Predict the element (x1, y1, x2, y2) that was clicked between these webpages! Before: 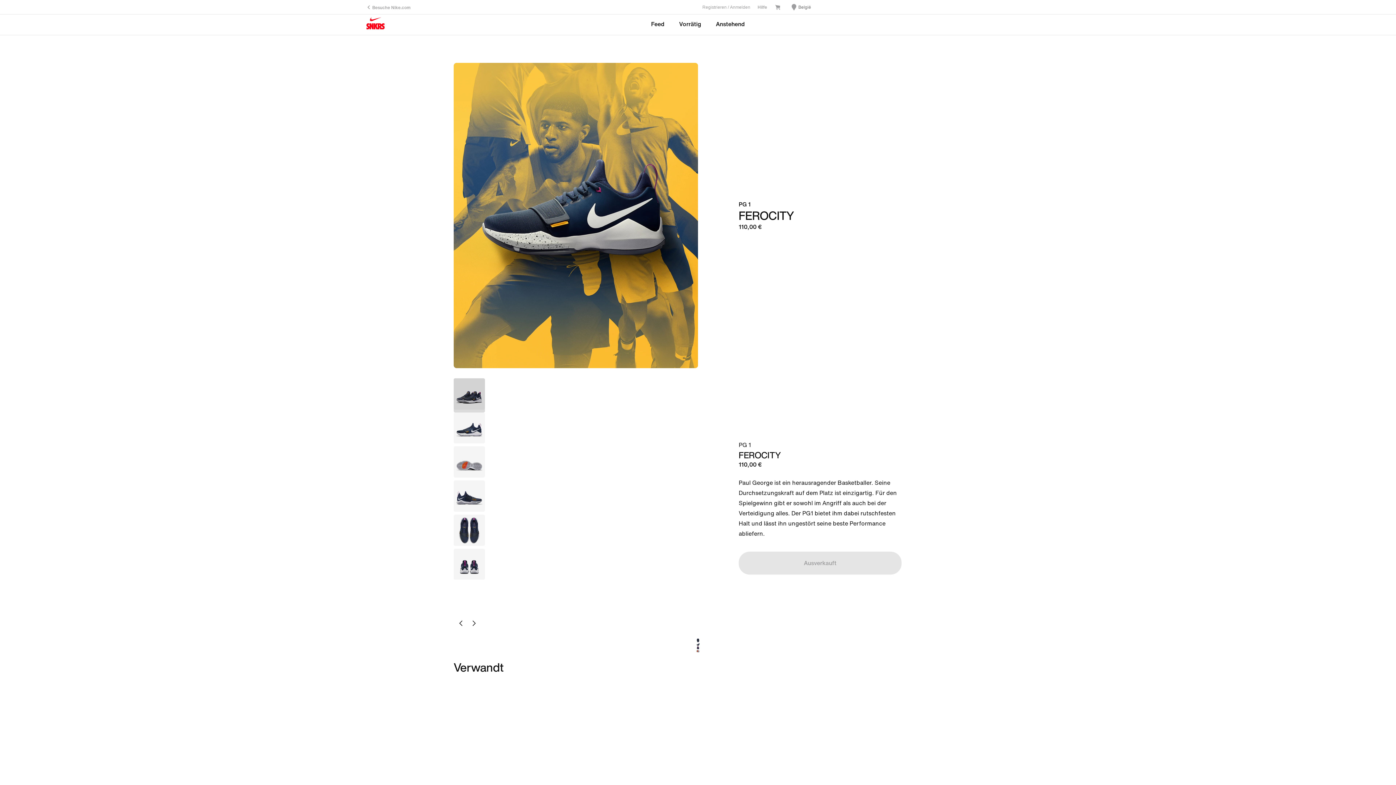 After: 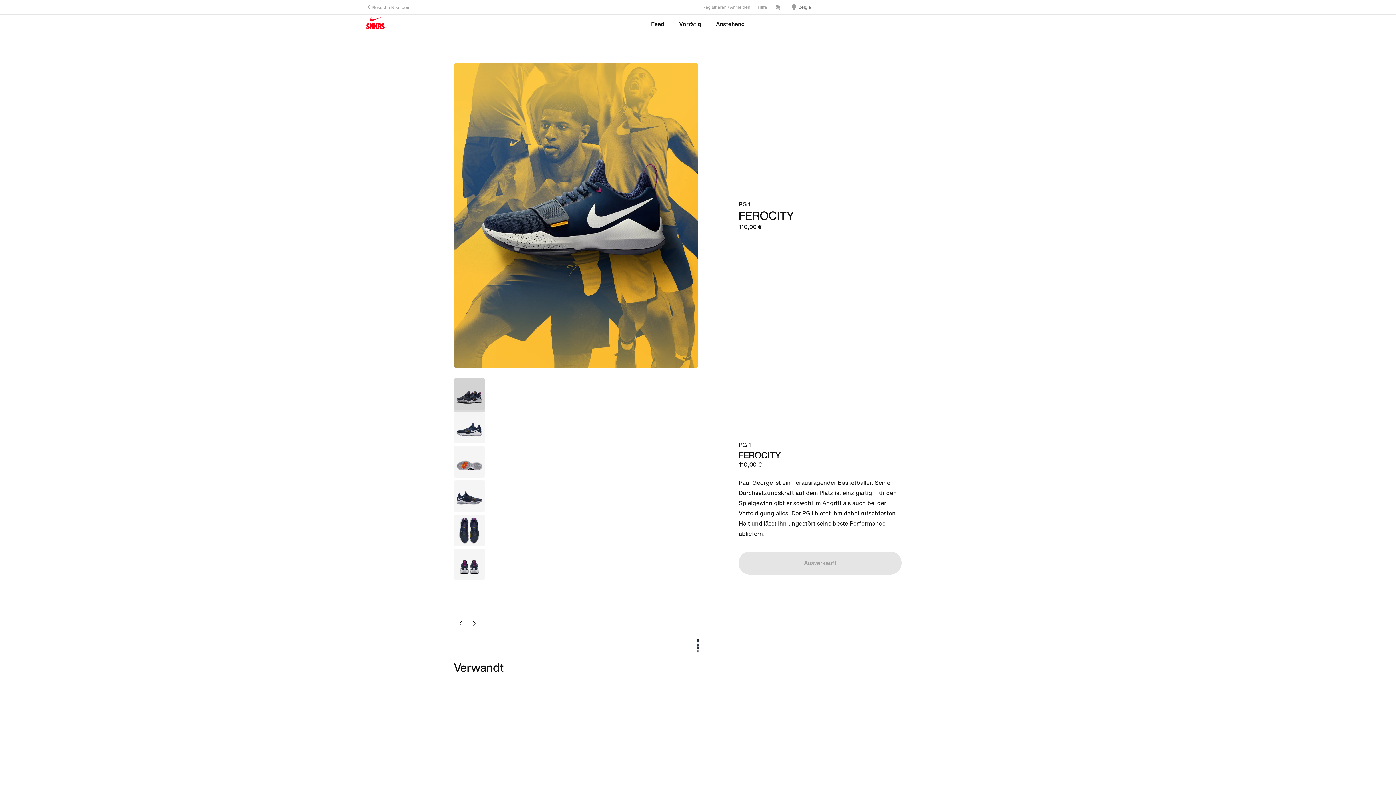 Action: bbox: (453, 446, 484, 480)